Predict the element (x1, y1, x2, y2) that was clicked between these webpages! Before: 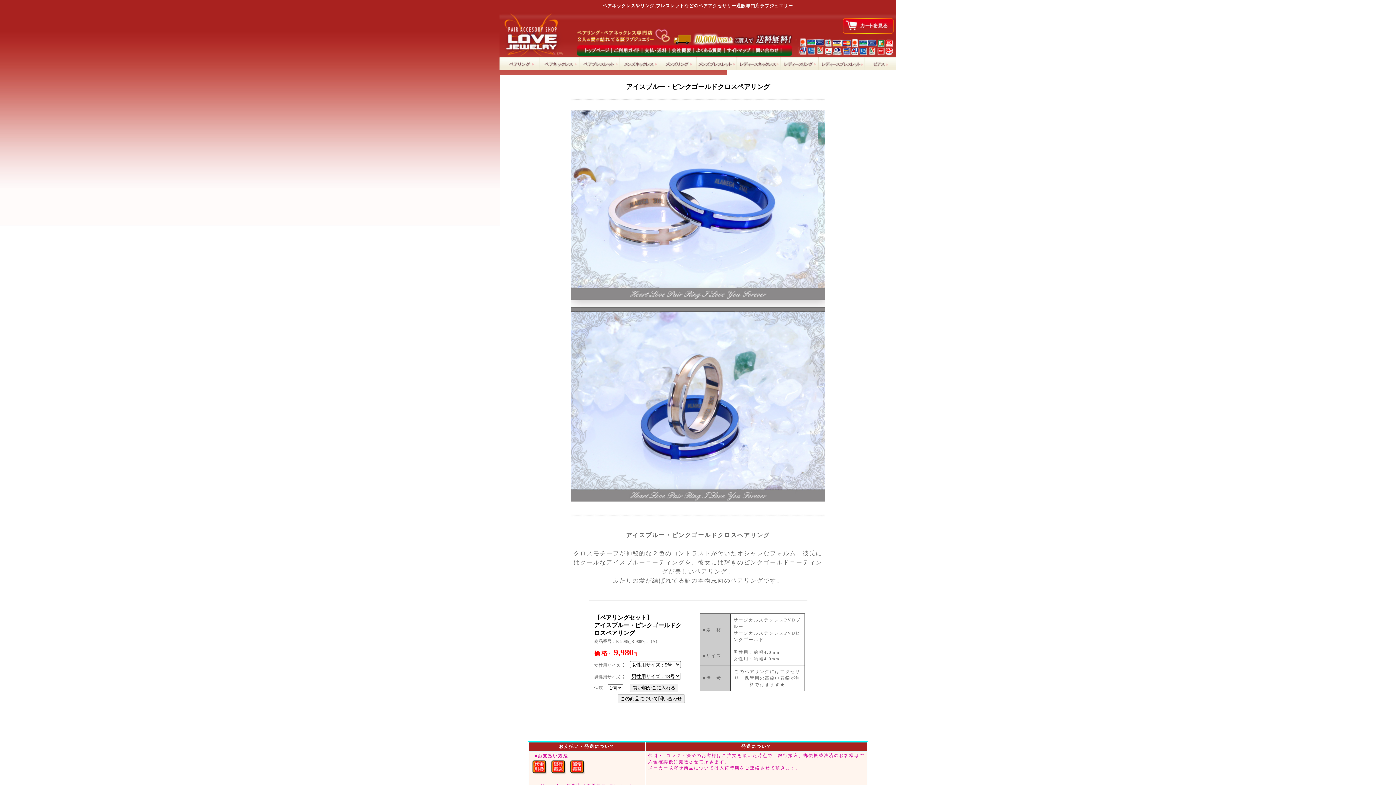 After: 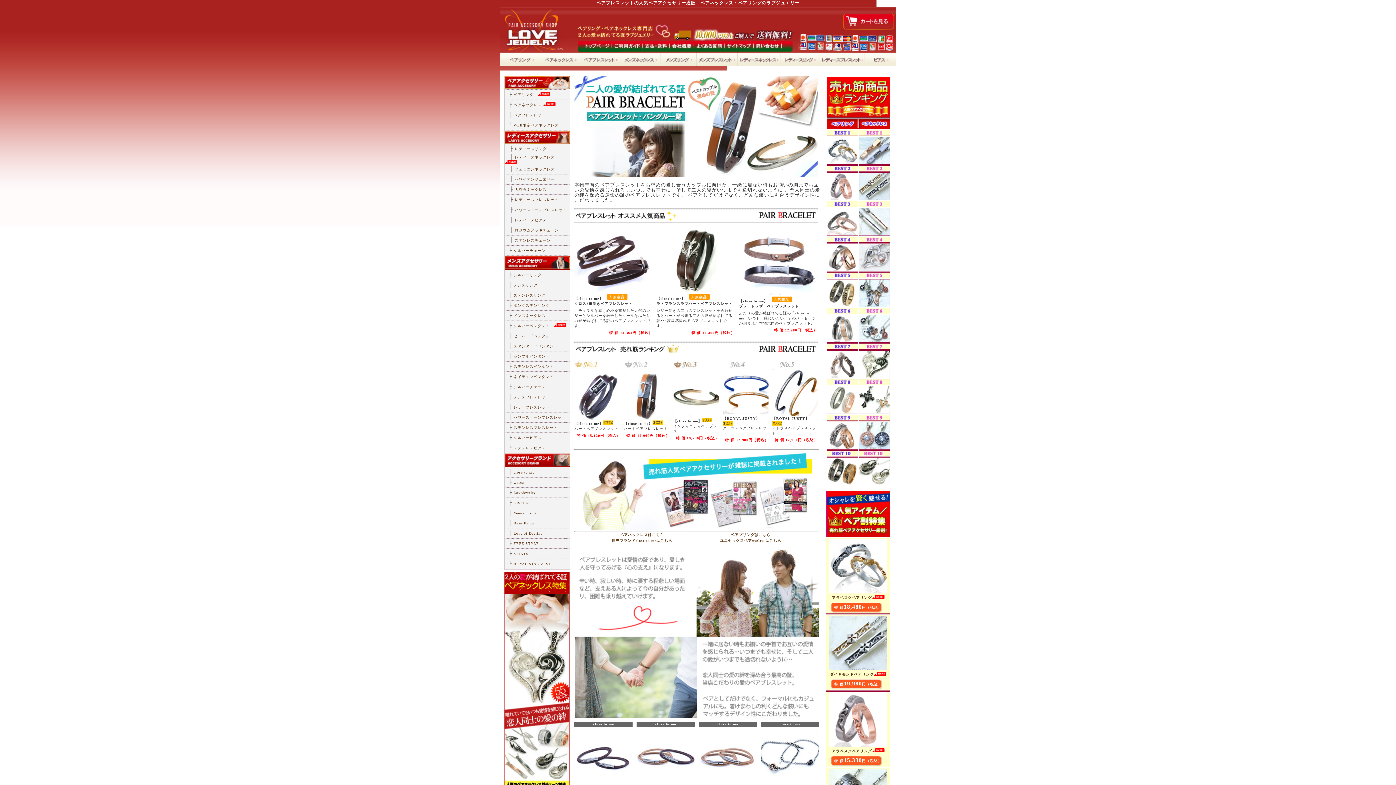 Action: bbox: (580, 66, 620, 71)